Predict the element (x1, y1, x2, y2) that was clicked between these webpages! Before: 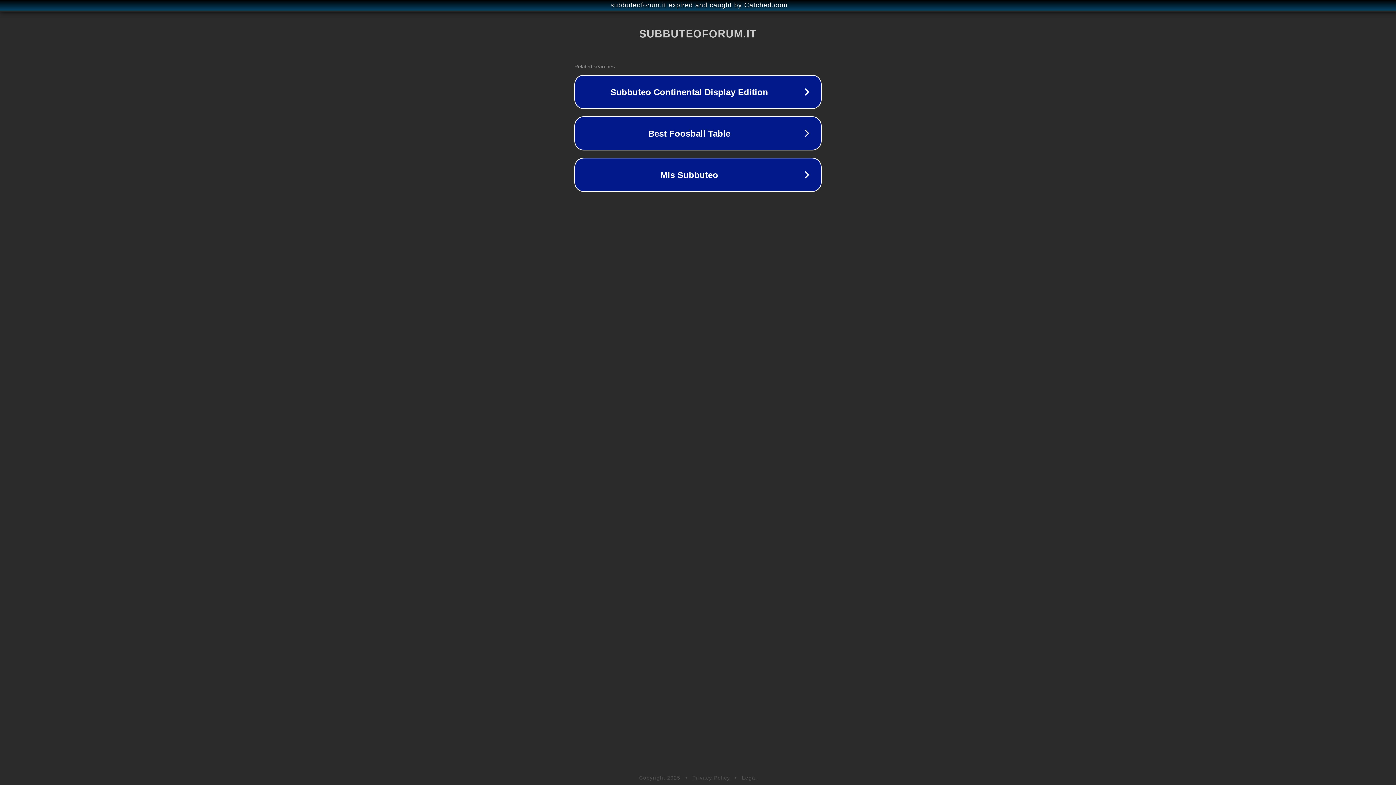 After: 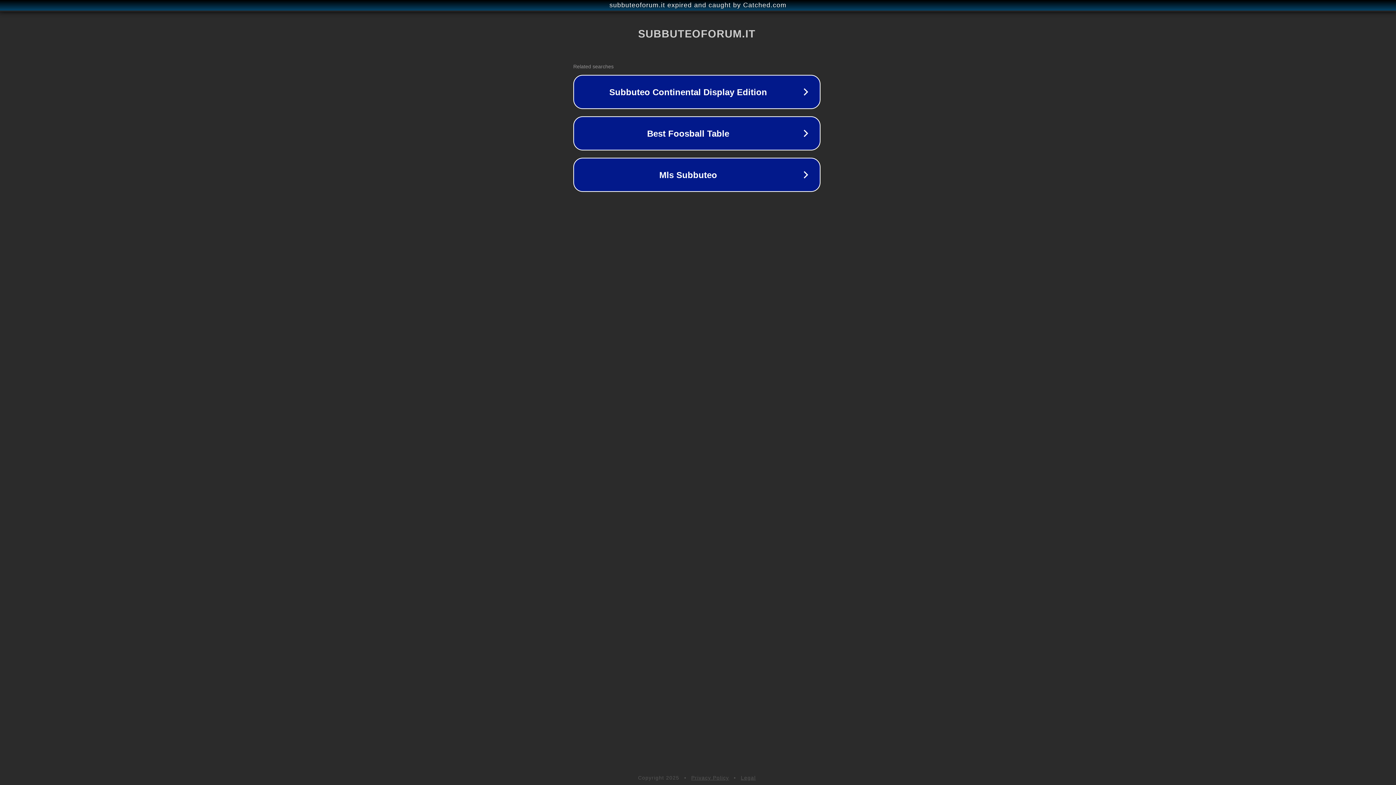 Action: label: subbuteoforum.it expired and caught by Catched.com bbox: (1, 1, 1397, 9)